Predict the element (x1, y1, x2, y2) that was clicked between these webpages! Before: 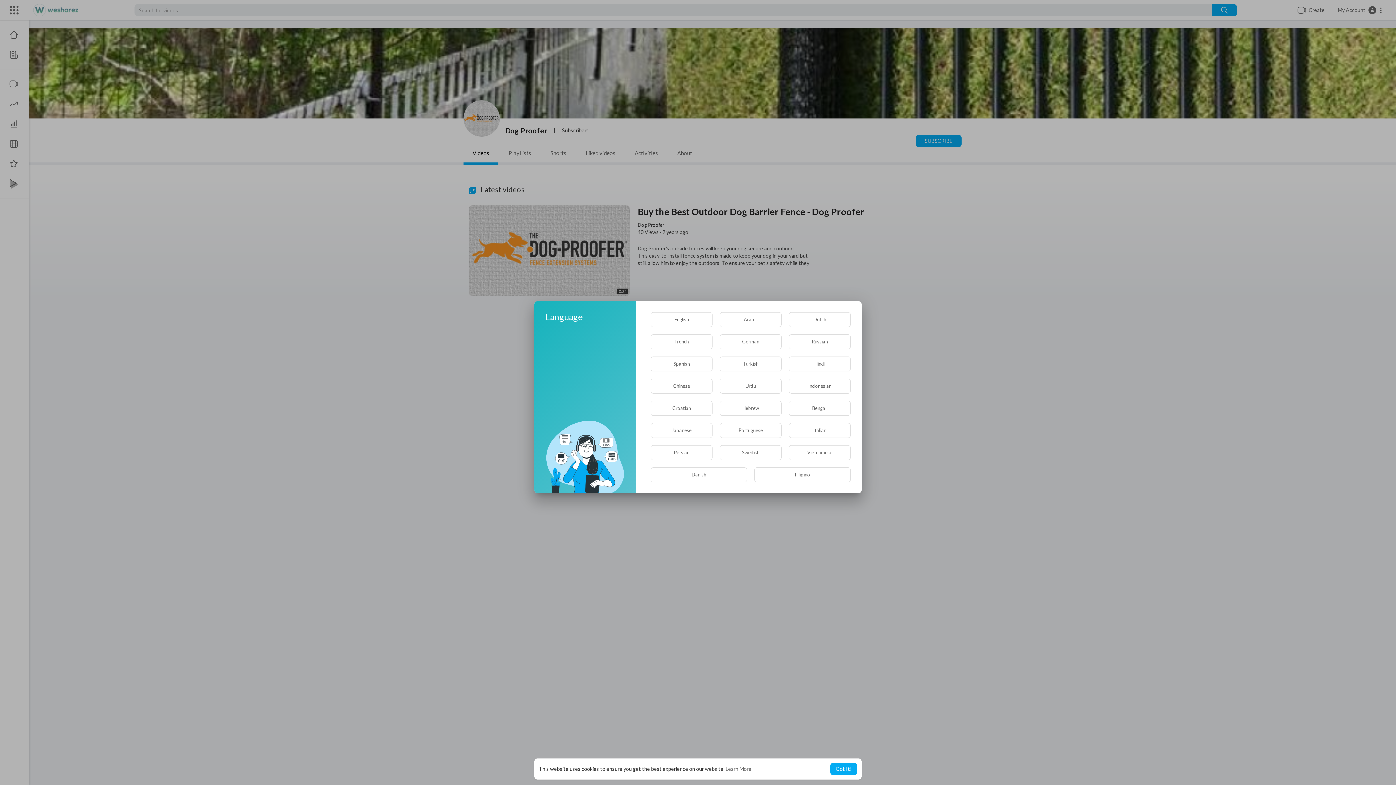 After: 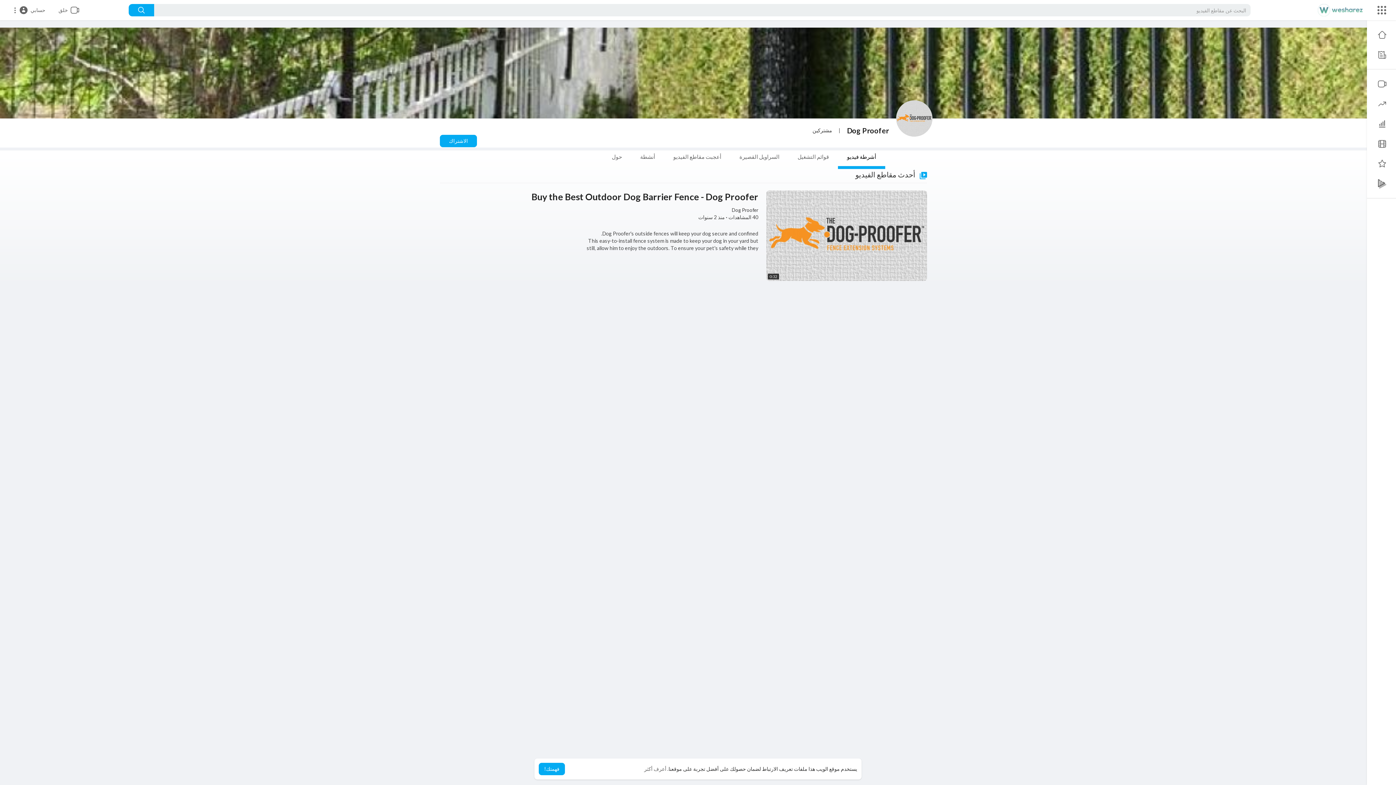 Action: label: Arabic bbox: (719, 312, 781, 327)